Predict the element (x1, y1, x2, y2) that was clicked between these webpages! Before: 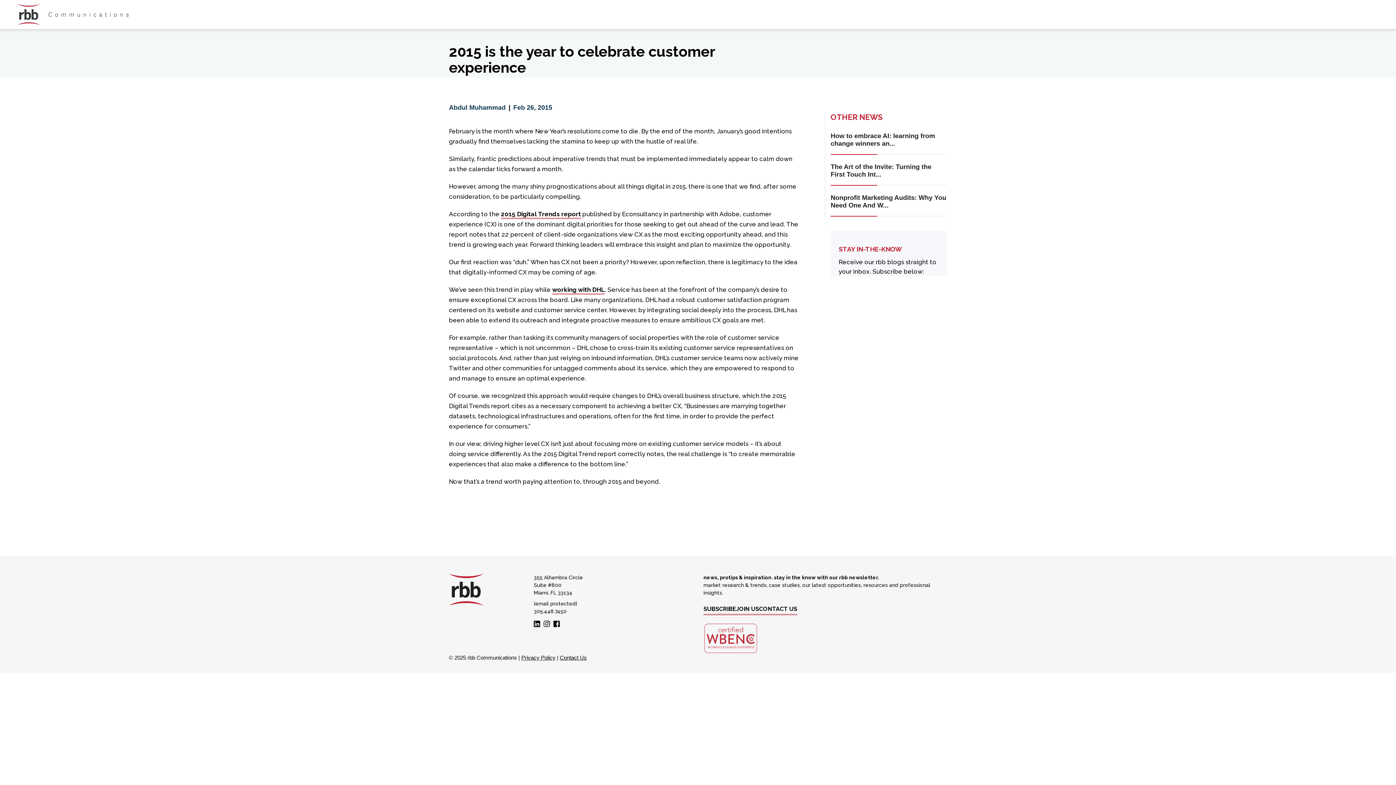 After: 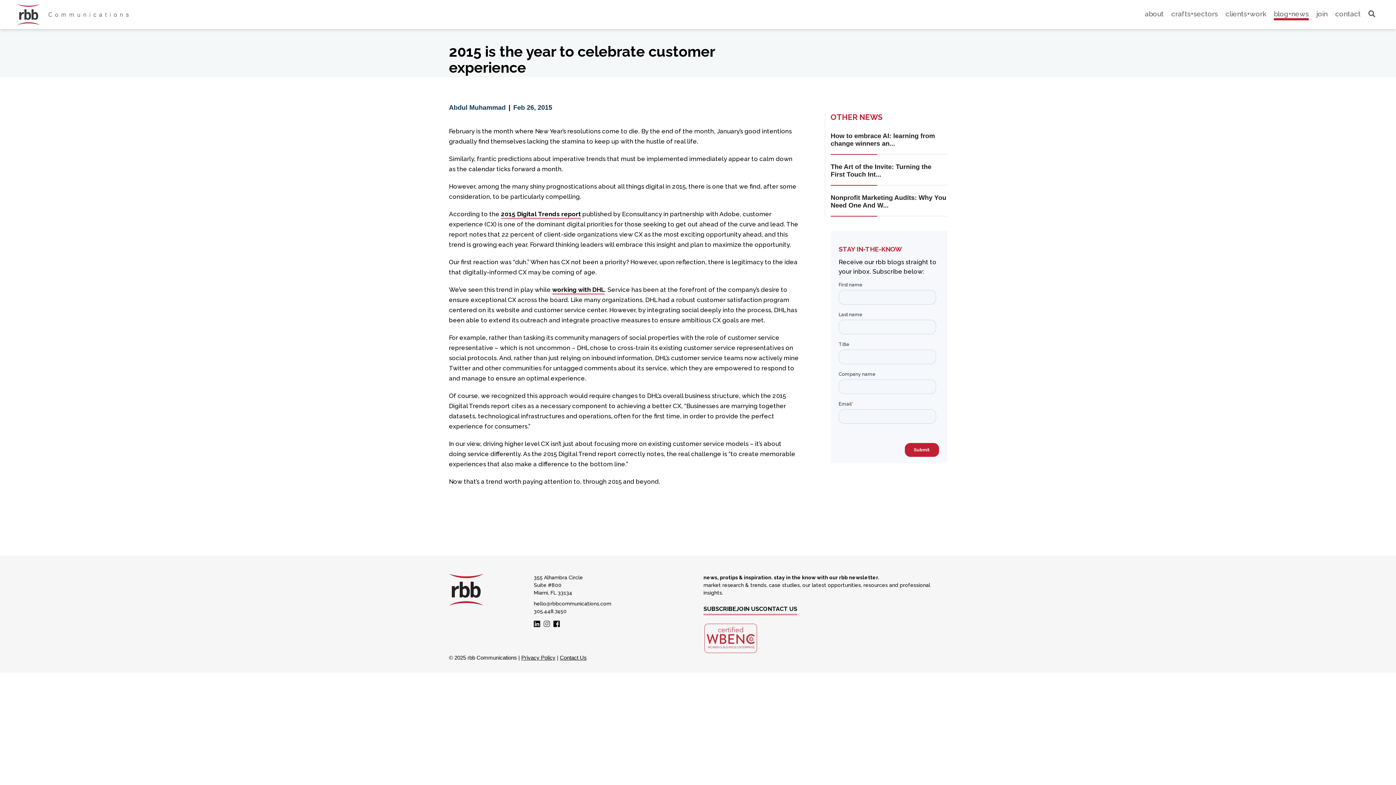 Action: label: Follow us on Instagram.(Opens in a new tab) bbox: (543, 621, 550, 628)